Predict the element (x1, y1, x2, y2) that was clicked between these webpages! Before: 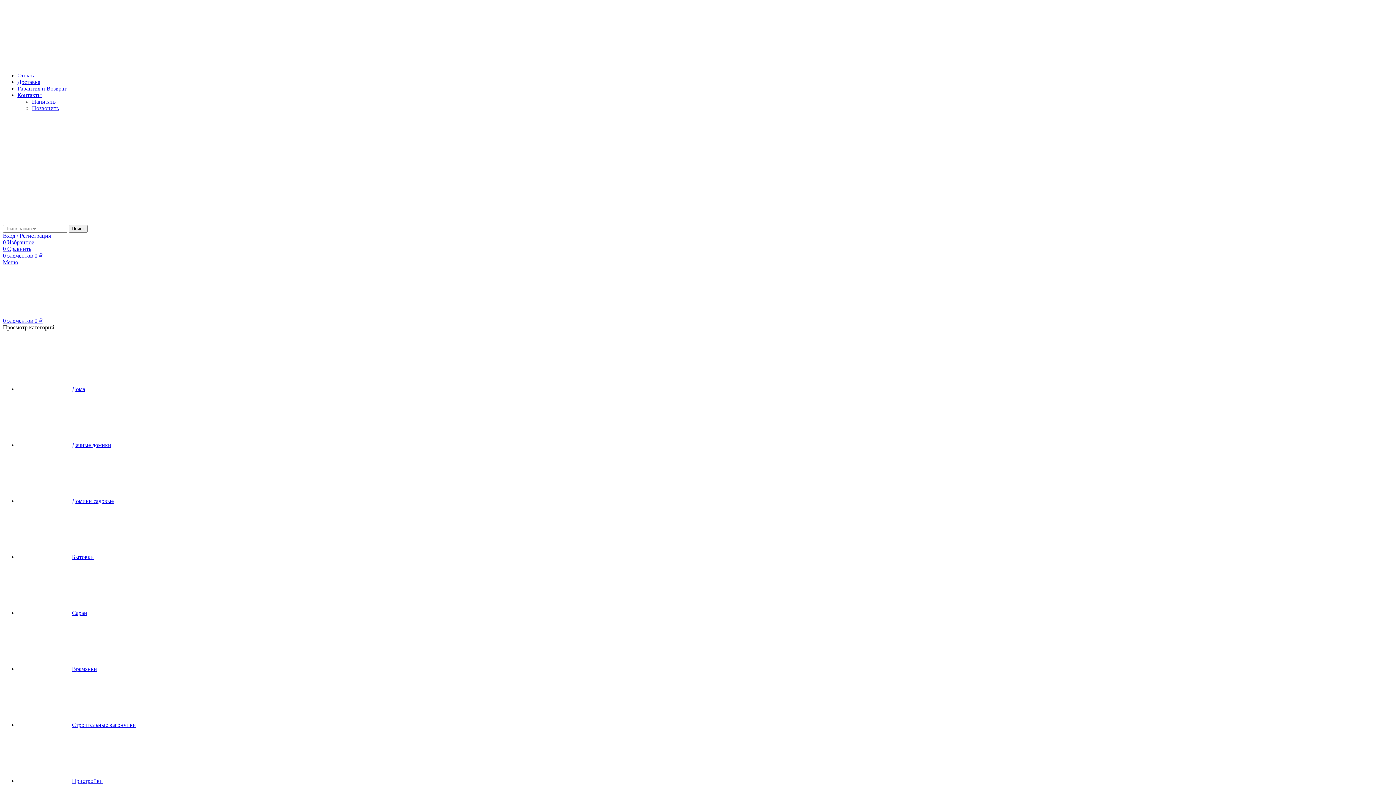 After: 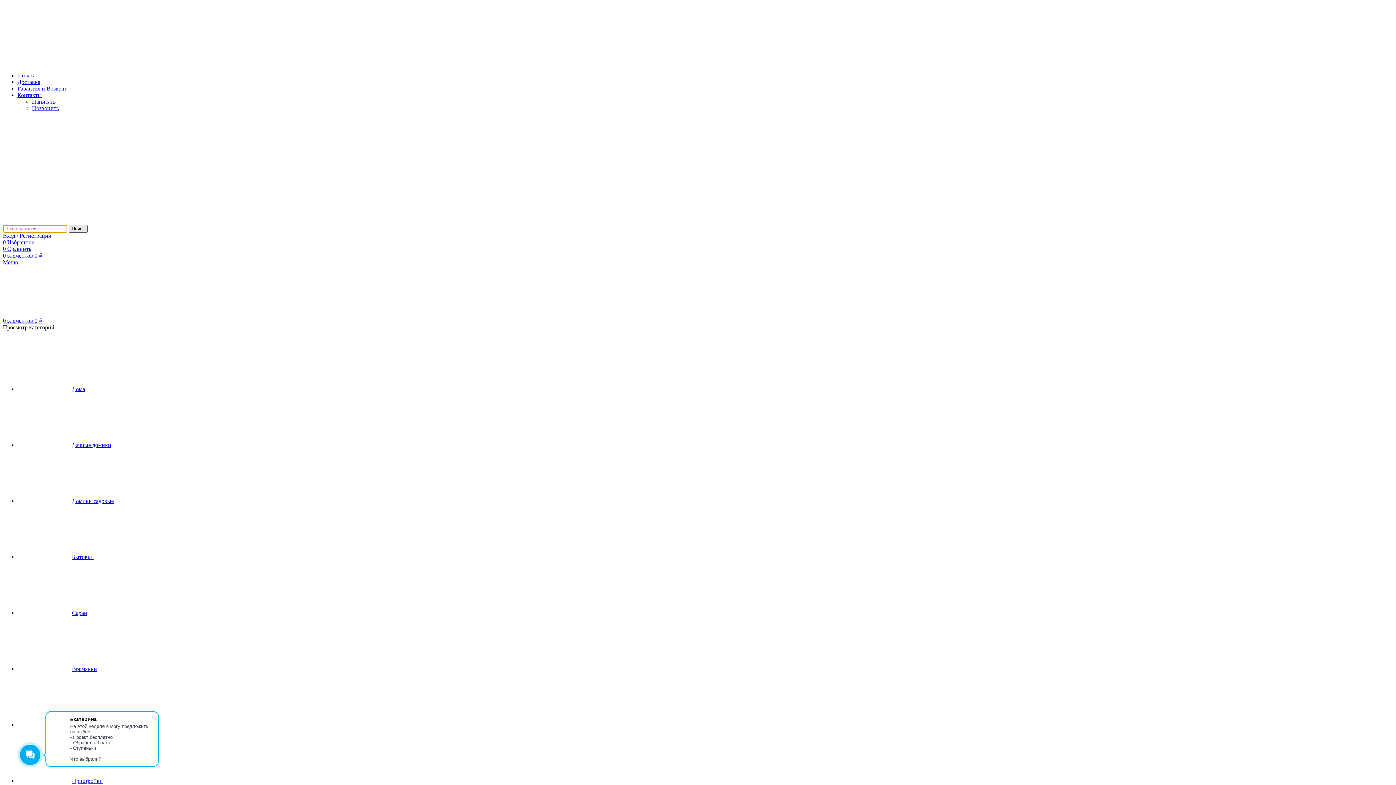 Action: bbox: (68, 225, 87, 232) label: Поиск